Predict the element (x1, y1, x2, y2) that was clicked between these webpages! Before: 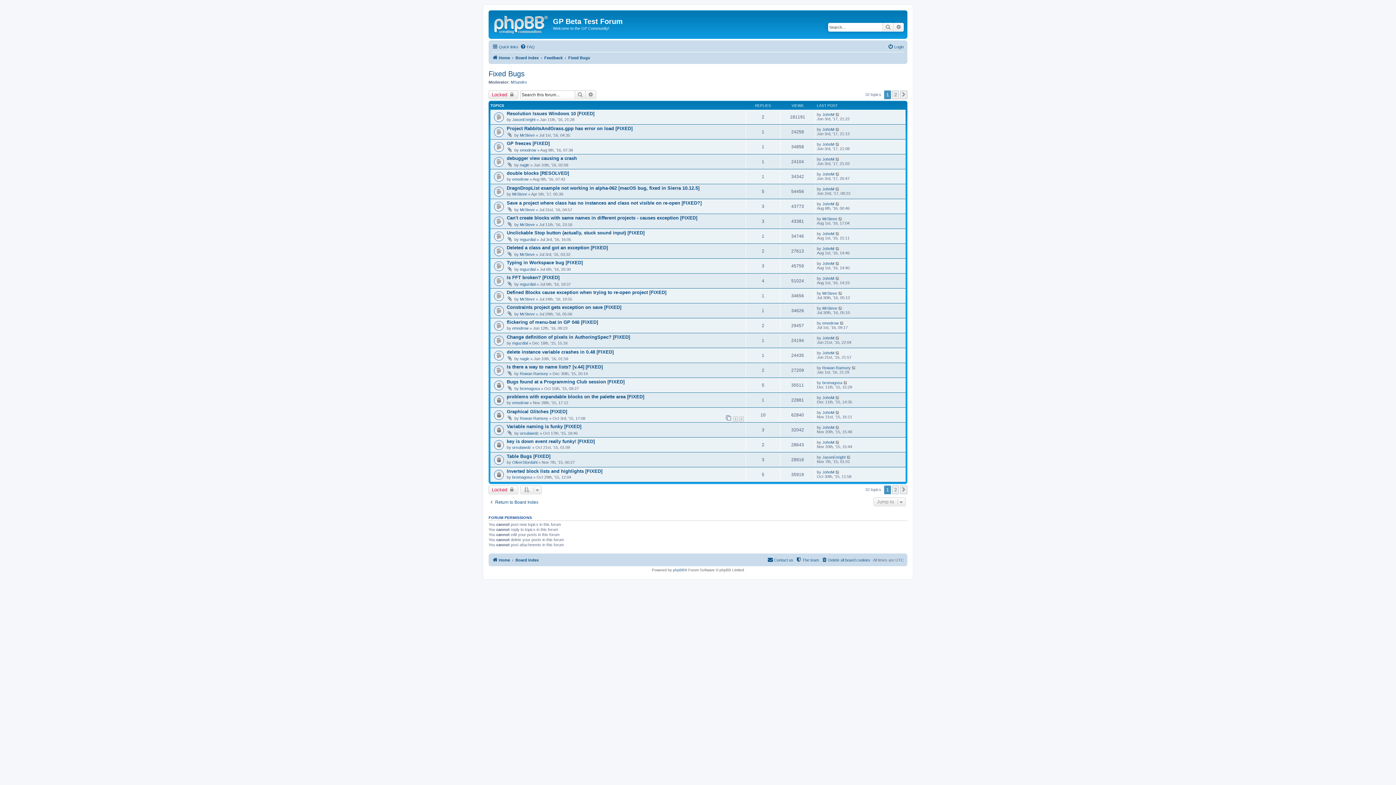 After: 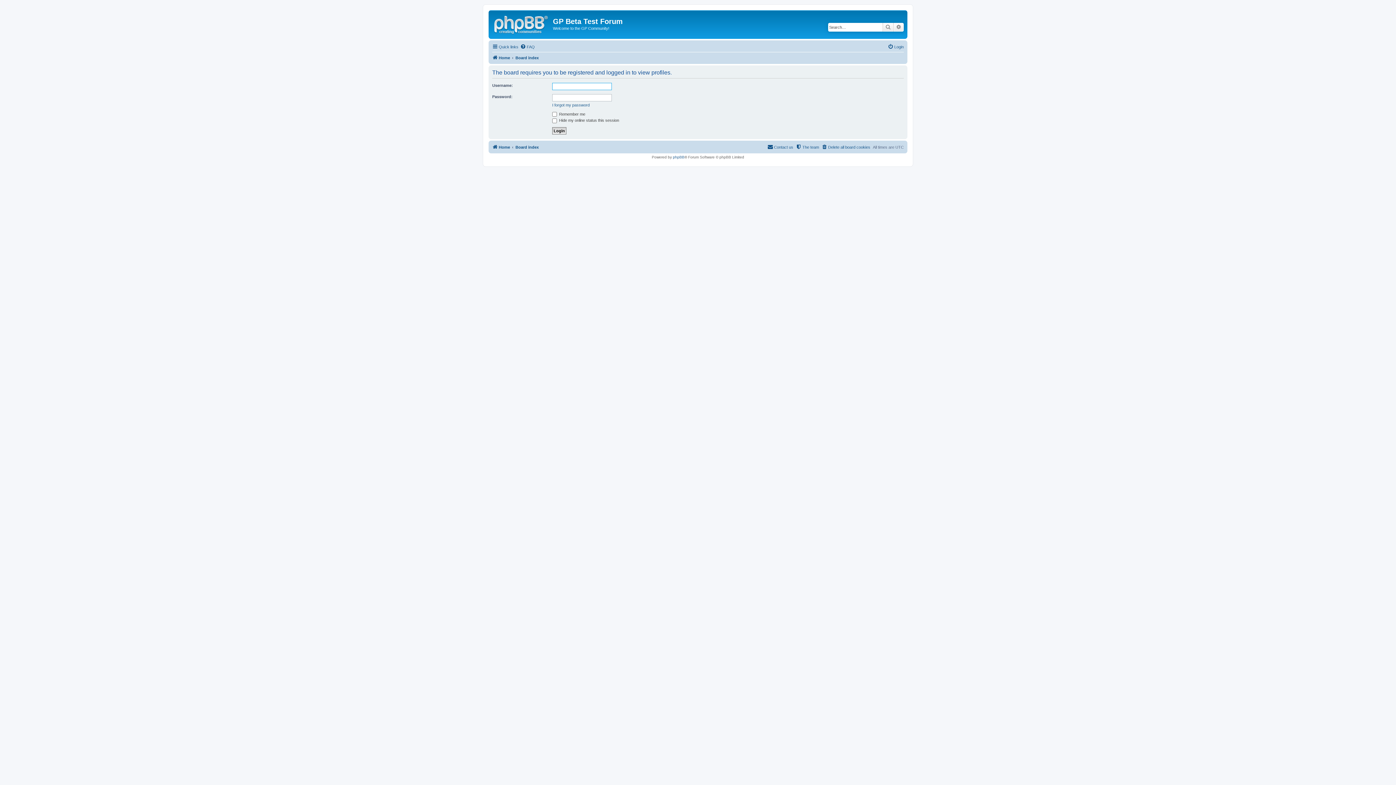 Action: label: OliverStordahl bbox: (512, 460, 537, 464)